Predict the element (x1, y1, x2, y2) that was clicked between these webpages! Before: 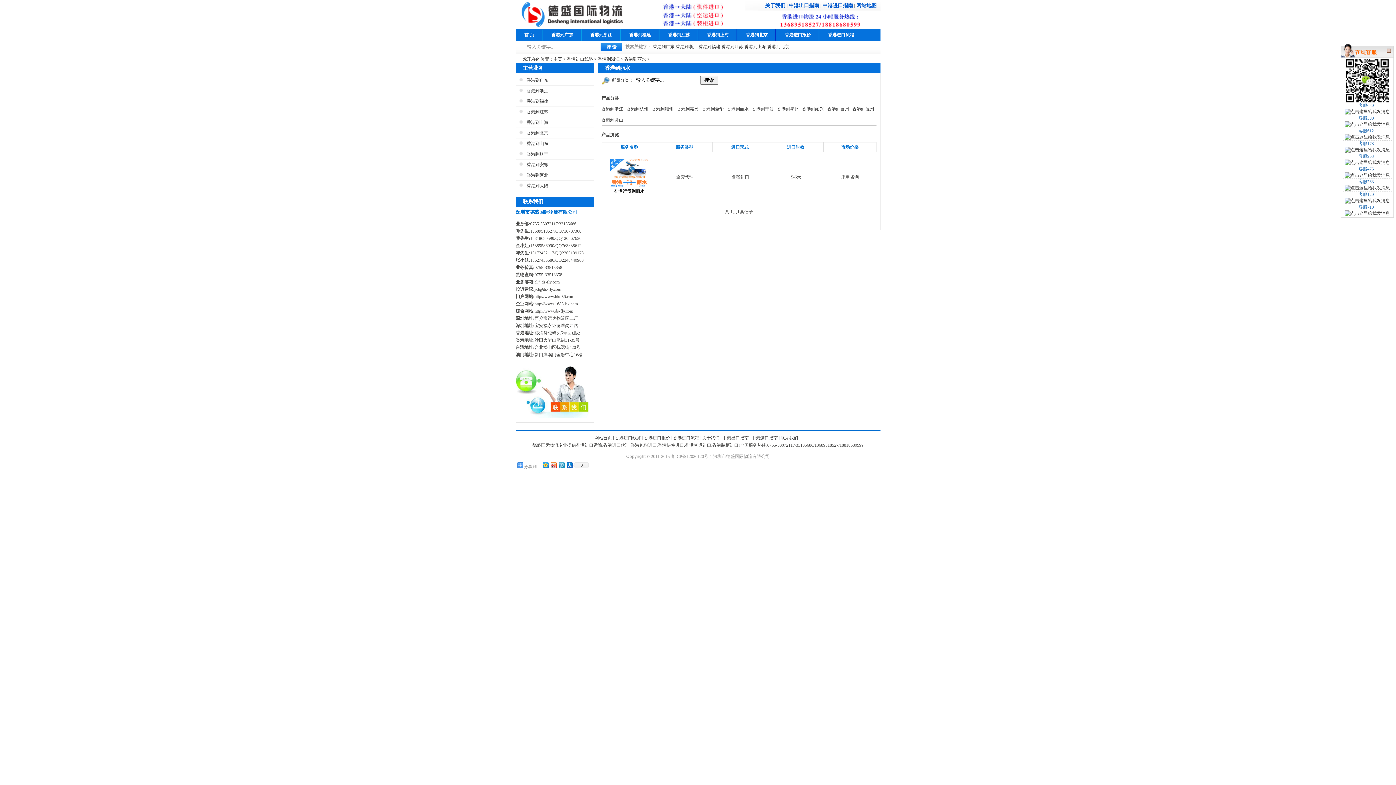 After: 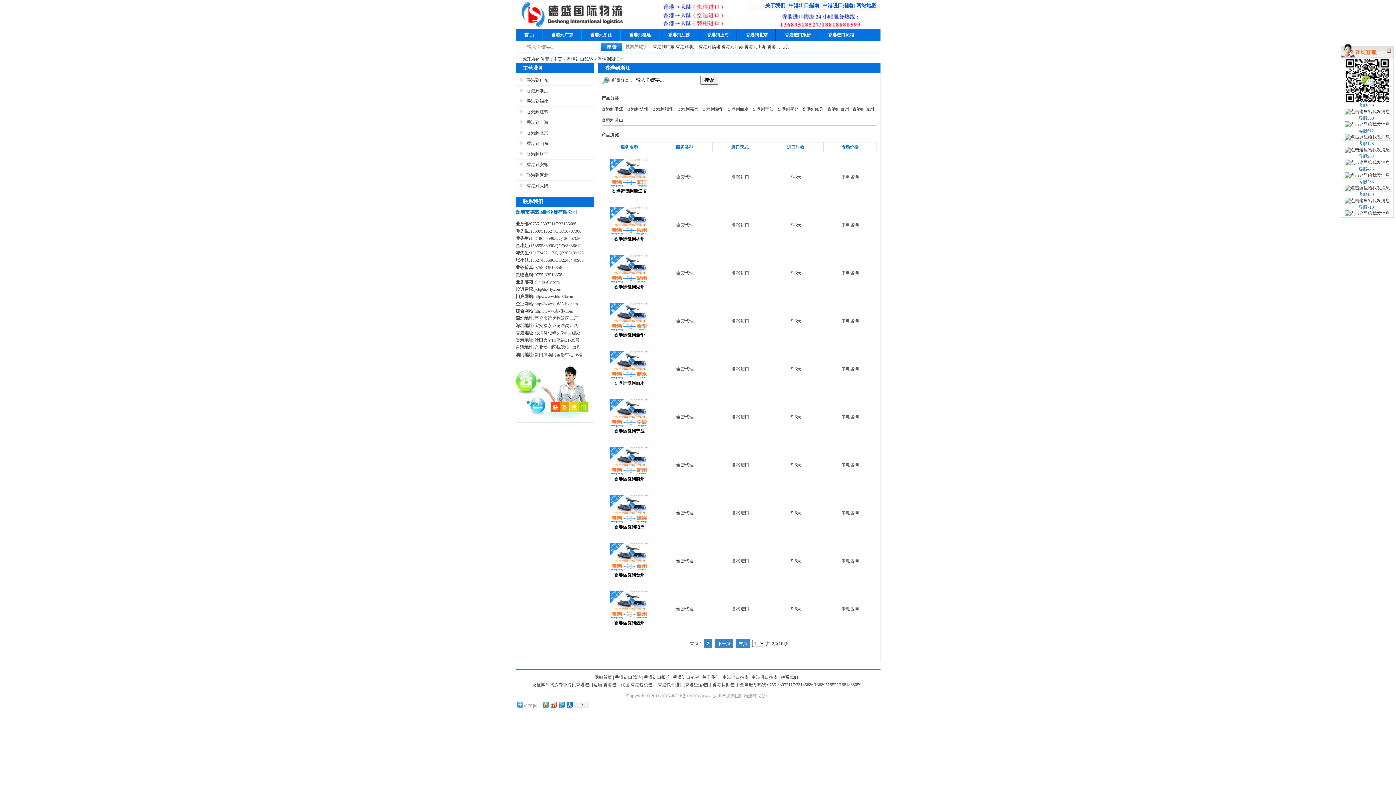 Action: label: 香港到浙江 bbox: (515, 85, 594, 96)